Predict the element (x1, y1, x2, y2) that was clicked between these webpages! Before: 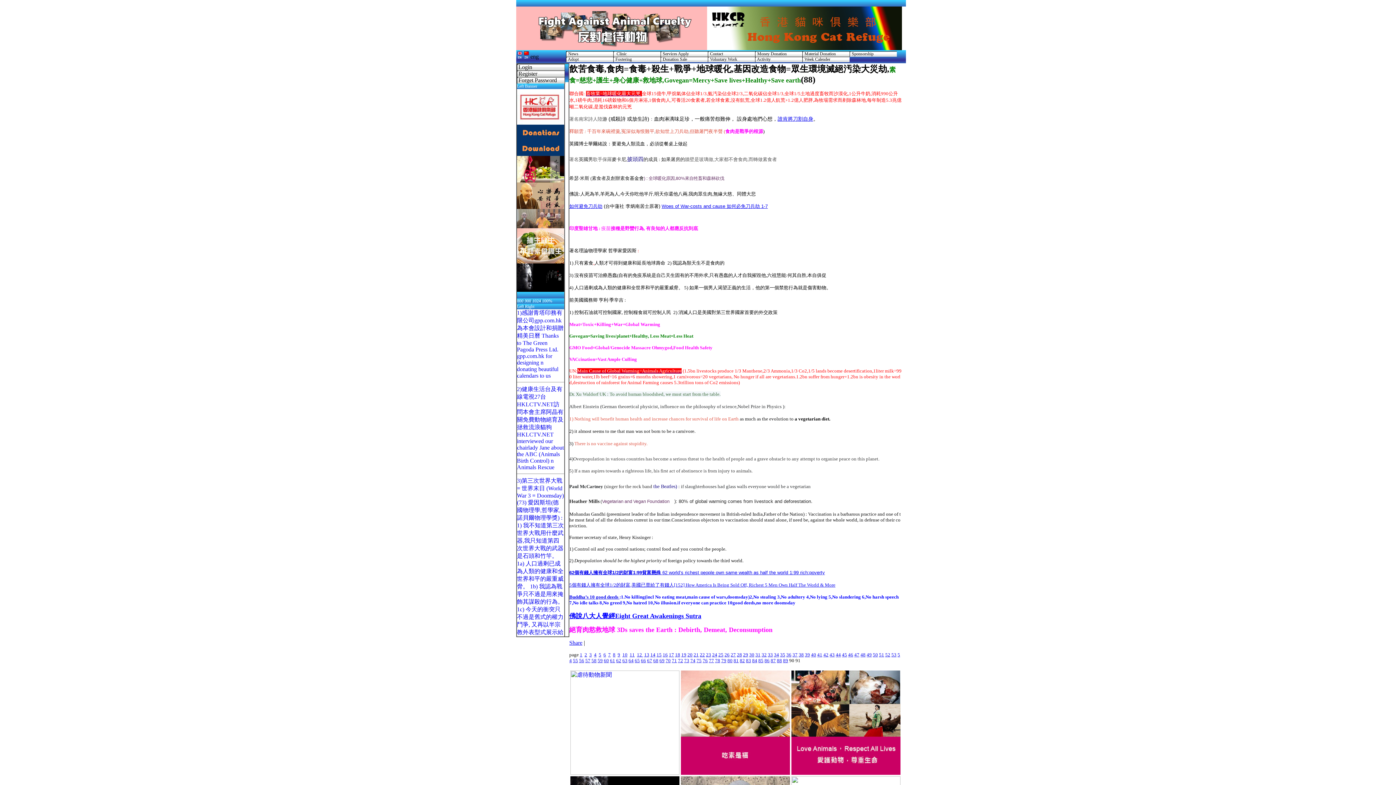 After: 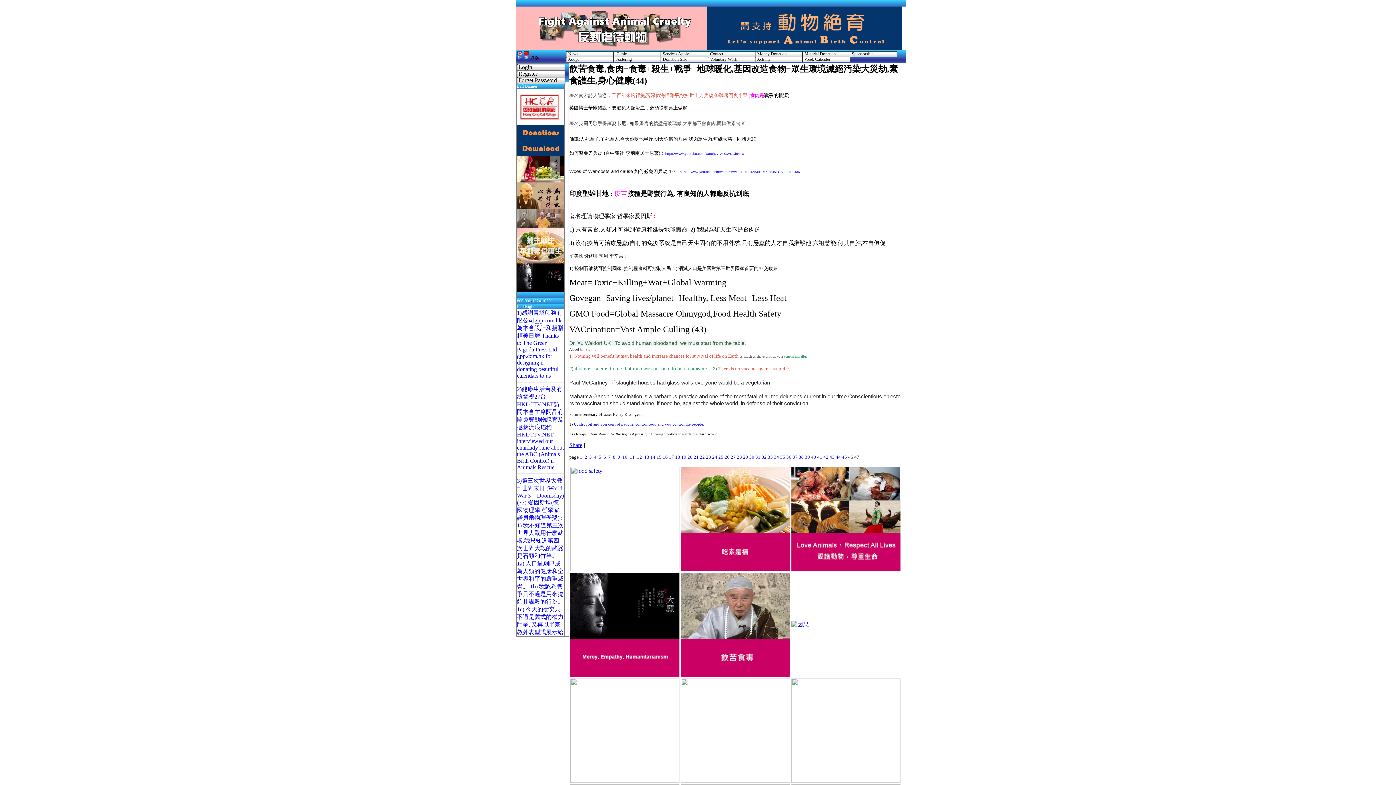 Action: bbox: (836, 652, 841, 657) label: 44